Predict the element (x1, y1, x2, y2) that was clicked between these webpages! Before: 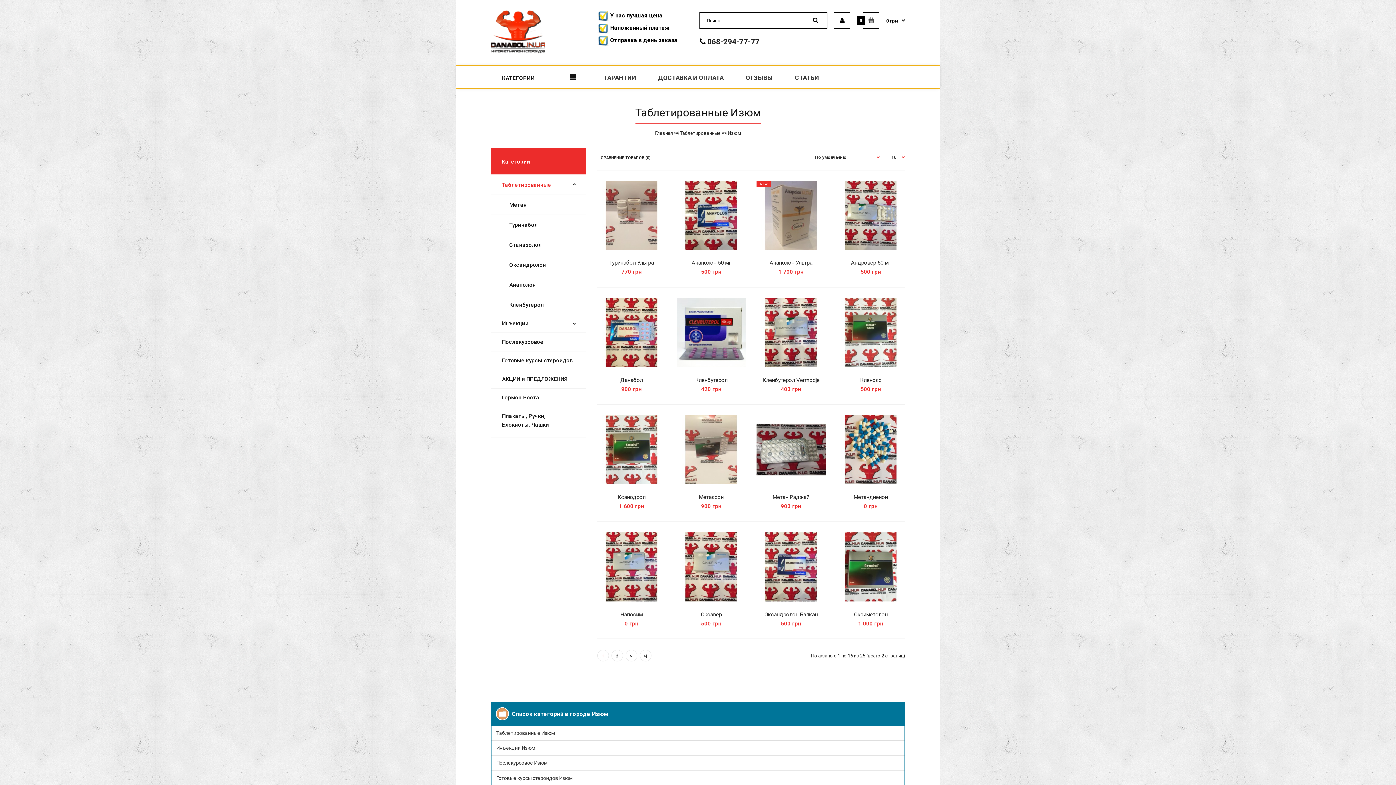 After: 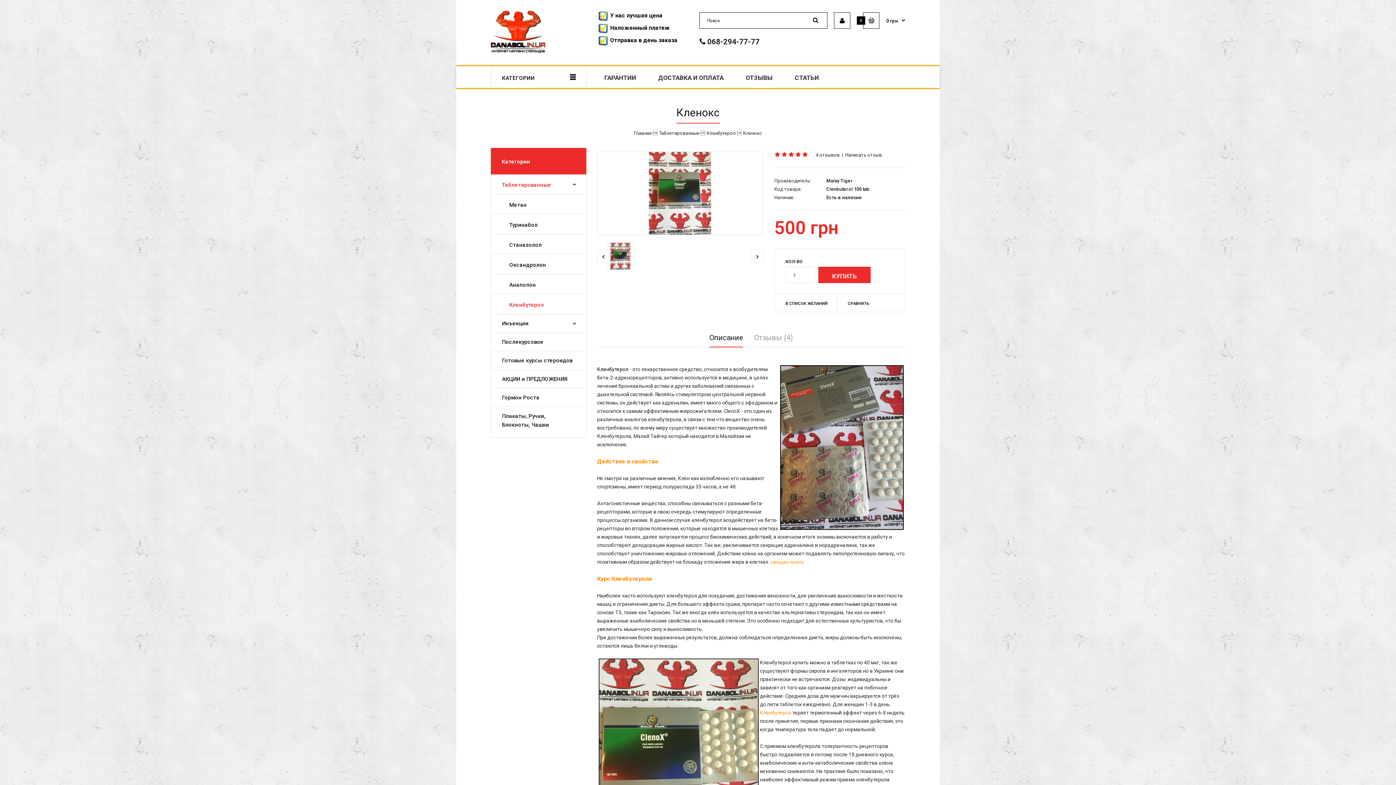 Action: bbox: (836, 362, 905, 368)